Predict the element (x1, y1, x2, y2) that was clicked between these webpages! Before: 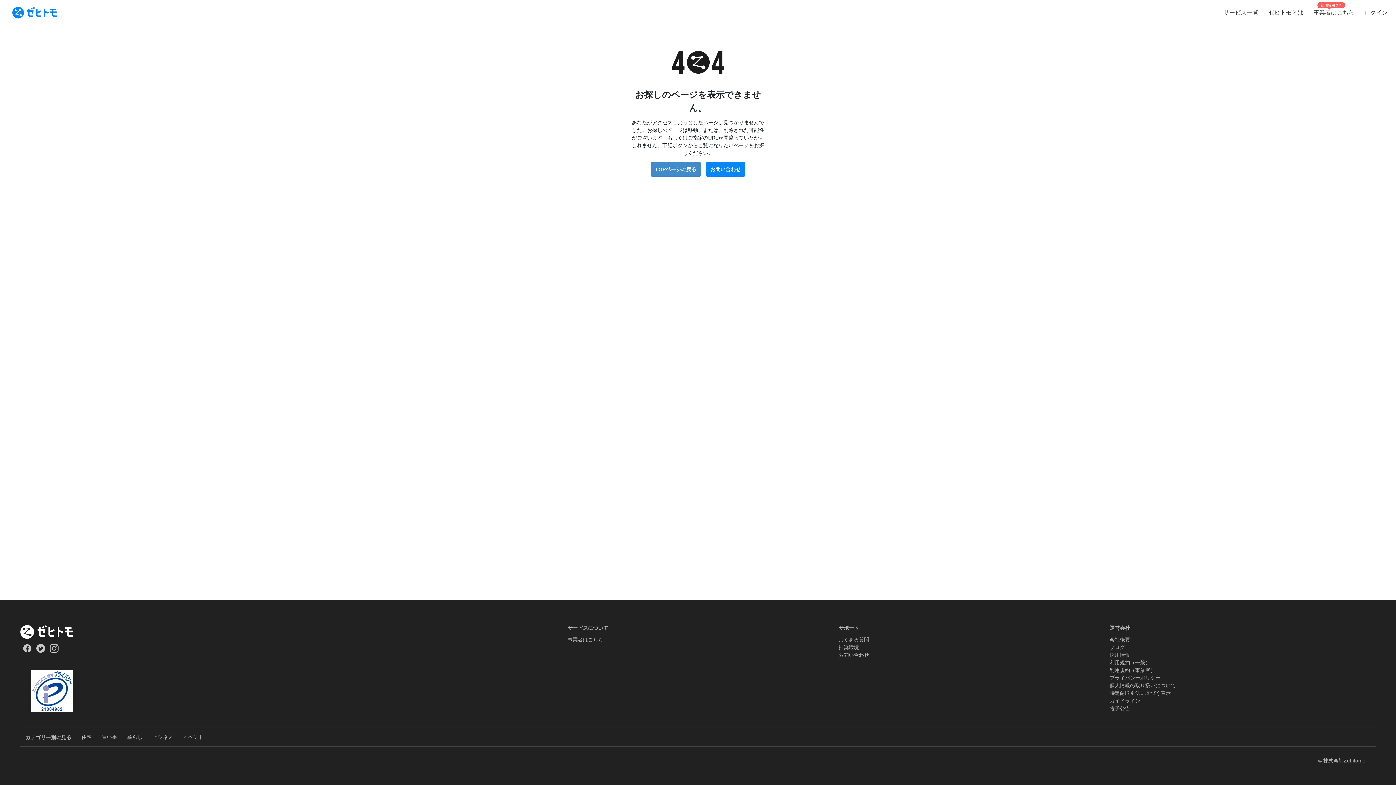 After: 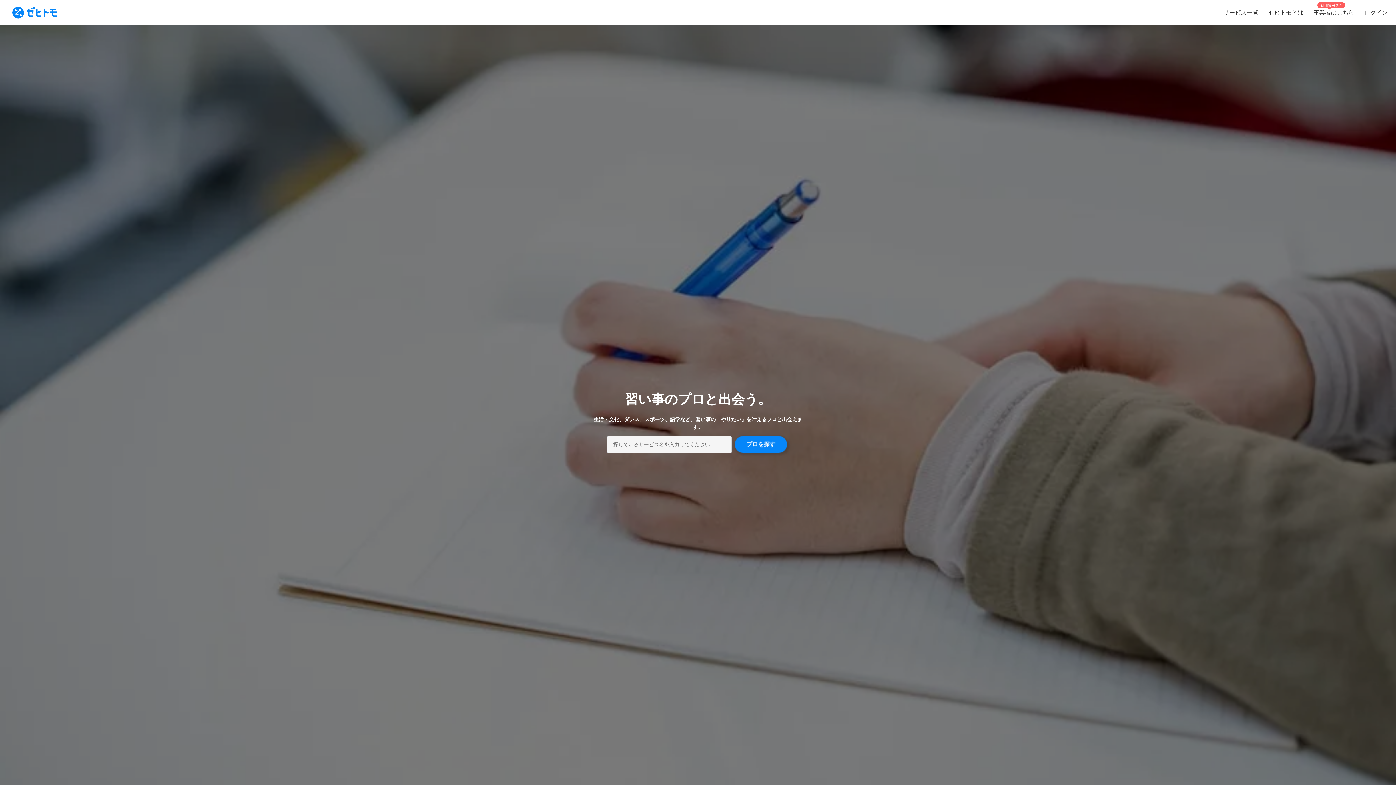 Action: bbox: (101, 734, 117, 740) label: 習い事